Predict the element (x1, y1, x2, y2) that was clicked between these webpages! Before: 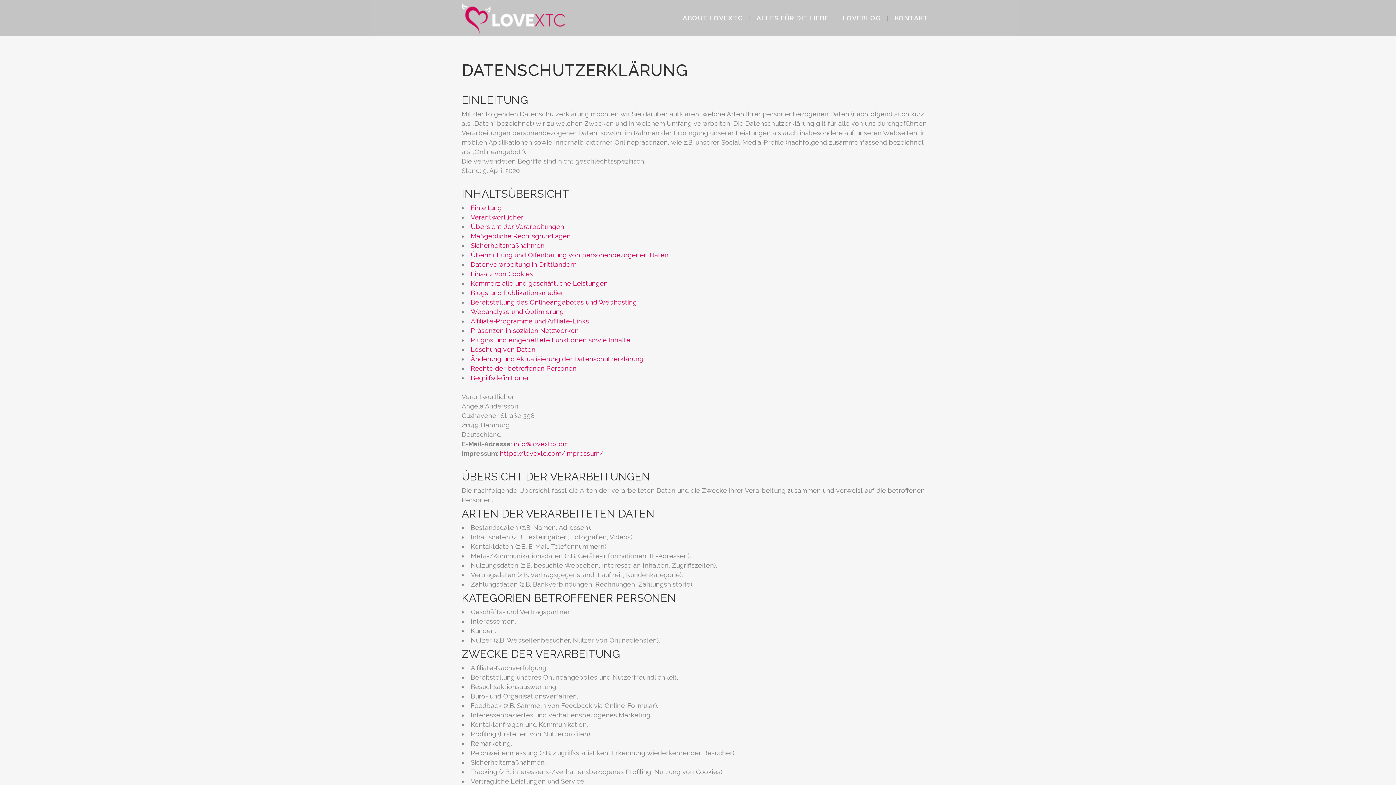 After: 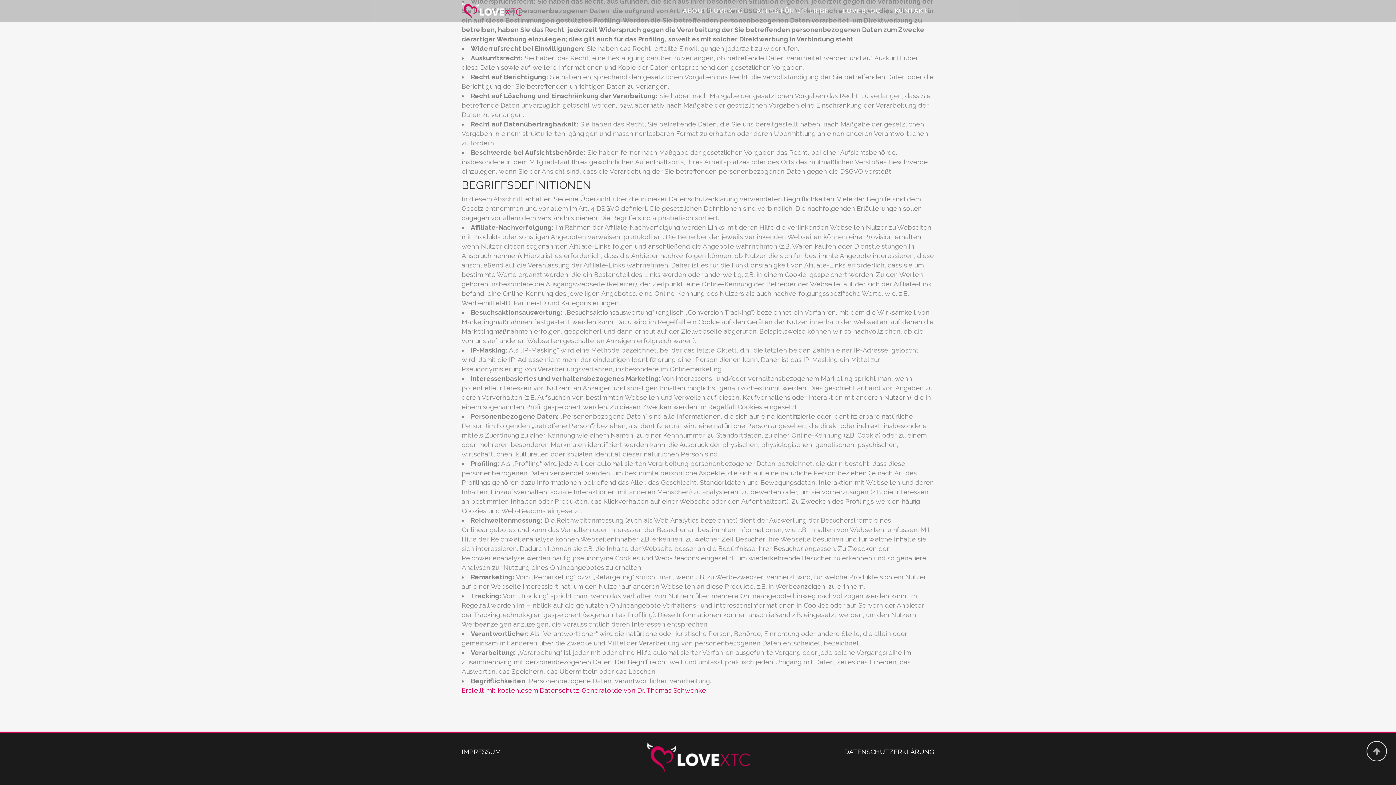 Action: label: Begriffsdefinitionen bbox: (470, 374, 530, 381)